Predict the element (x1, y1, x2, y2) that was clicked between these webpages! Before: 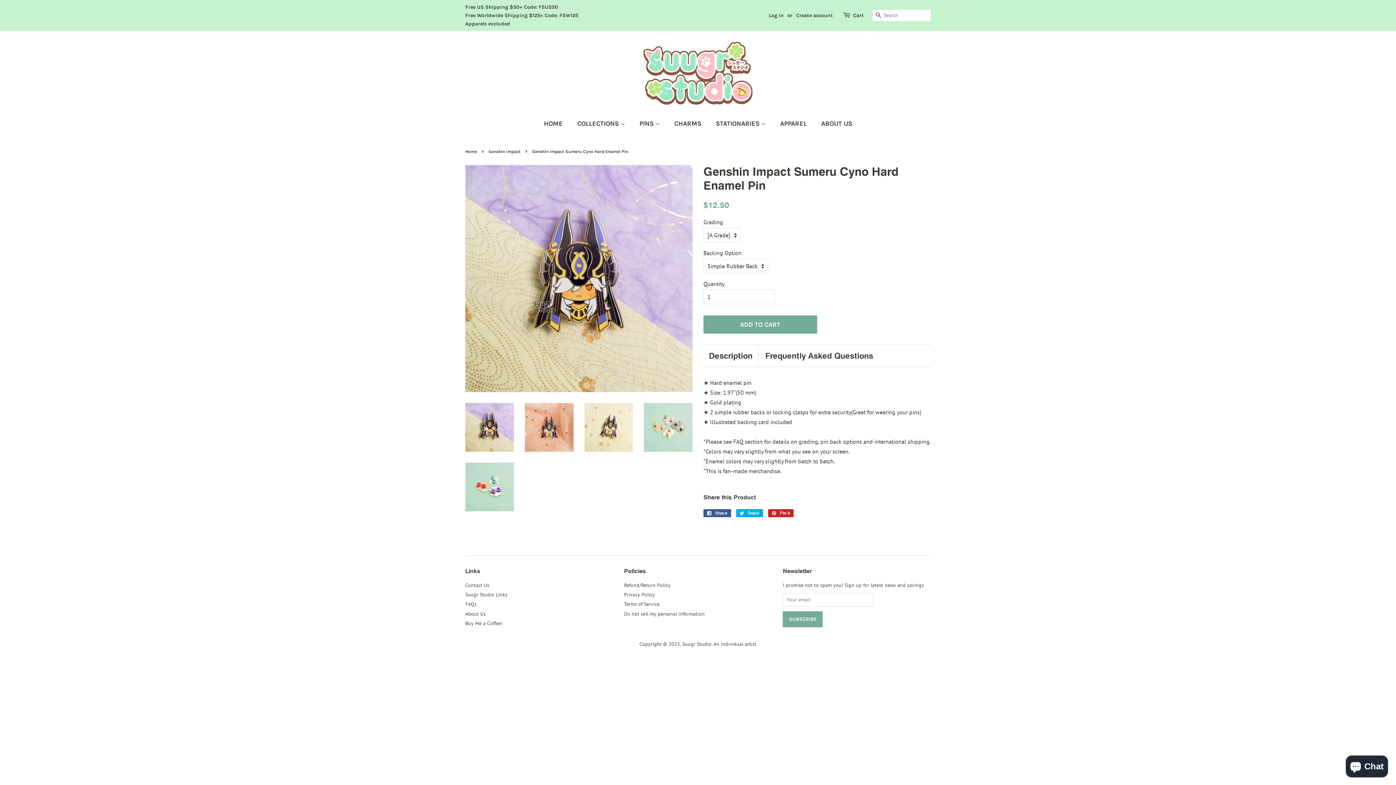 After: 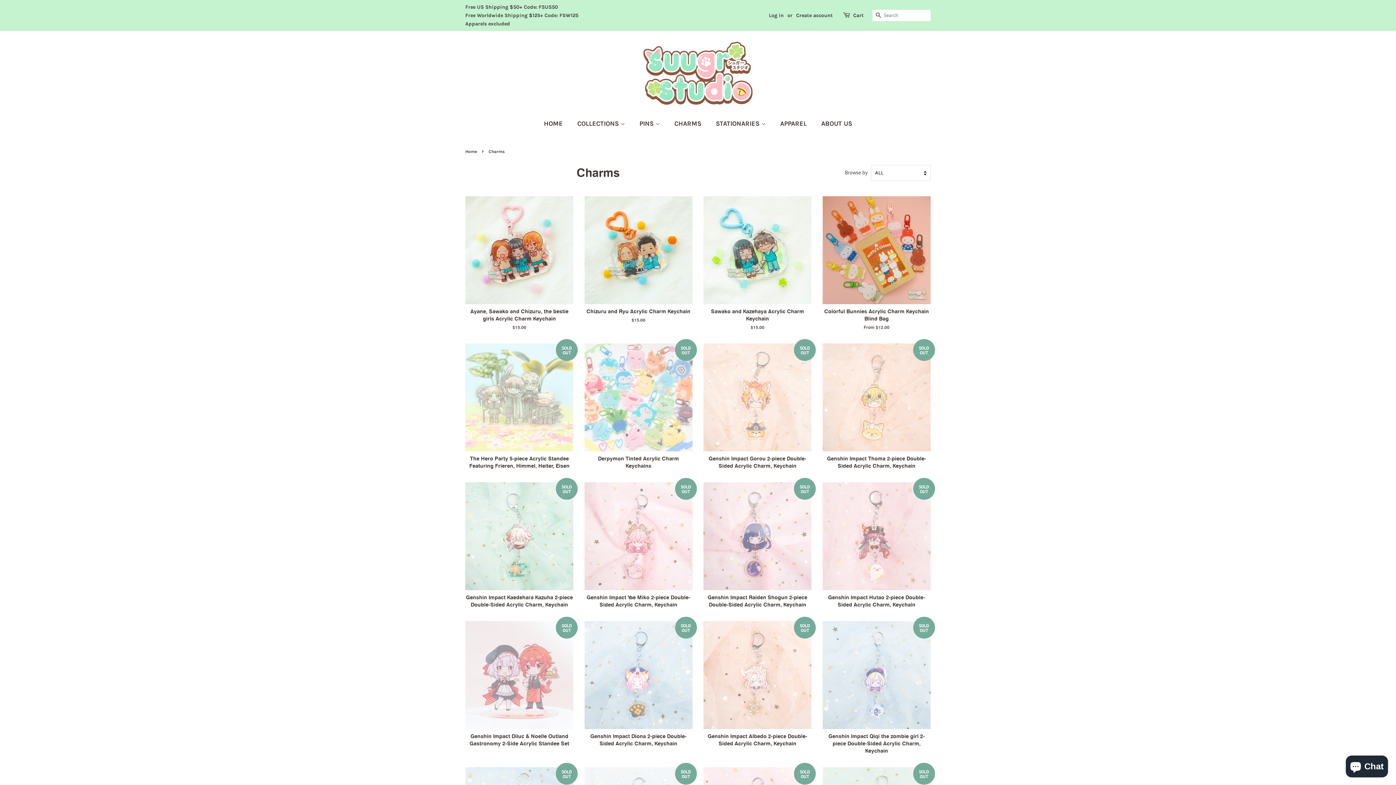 Action: bbox: (669, 115, 708, 131) label: CHARMS